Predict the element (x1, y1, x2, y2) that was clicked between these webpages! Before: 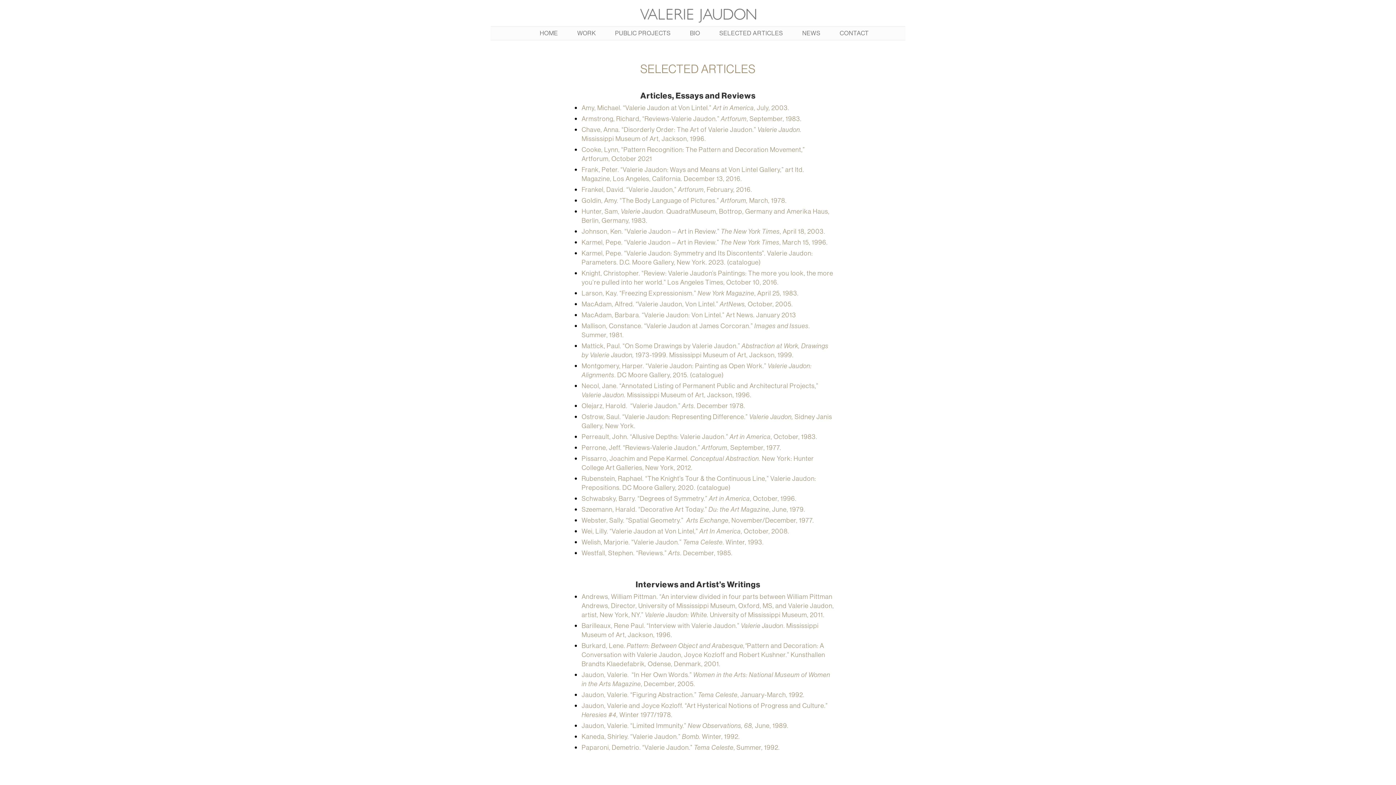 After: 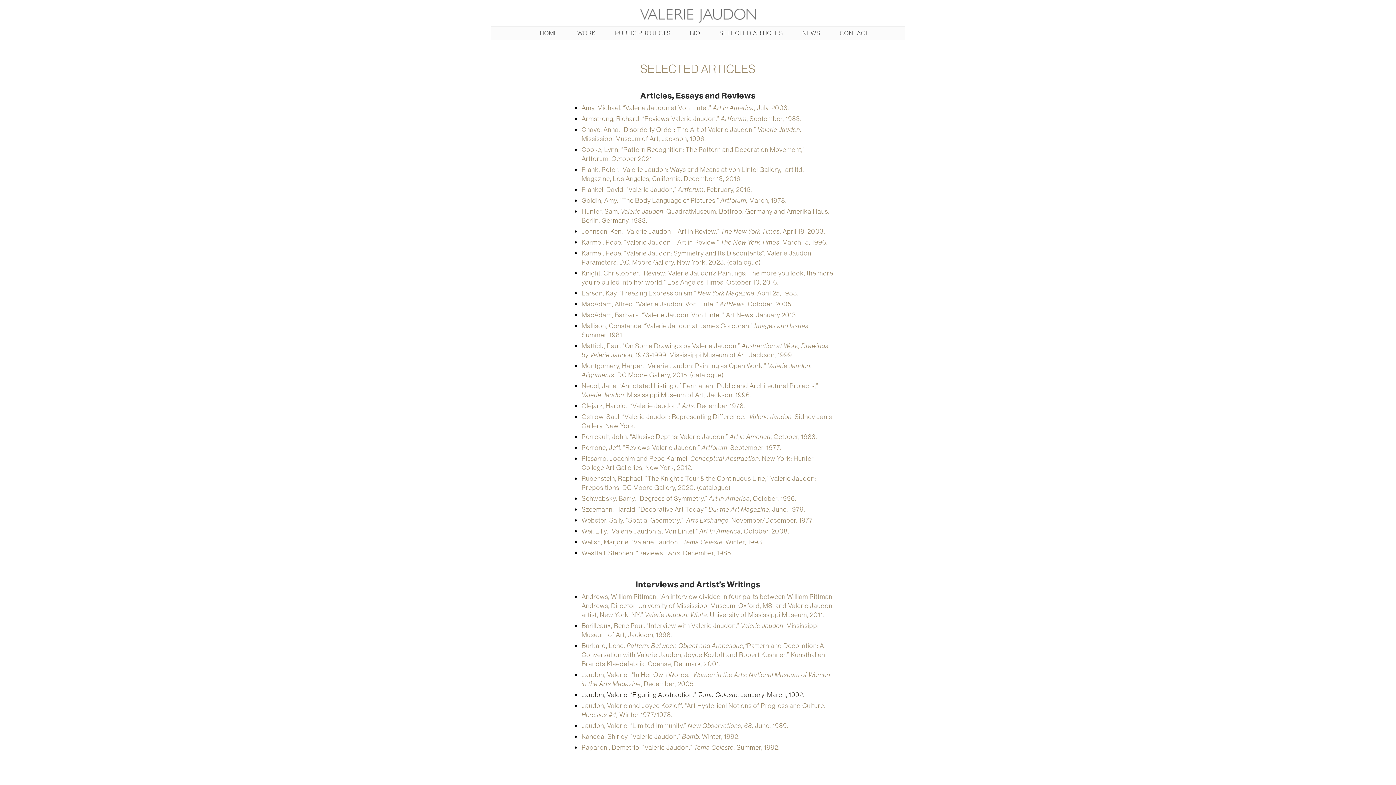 Action: bbox: (581, 690, 804, 699) label: Jaudon, Valerie. “Figuring Abstraction.” Tema Celeste, January-March, 1992.